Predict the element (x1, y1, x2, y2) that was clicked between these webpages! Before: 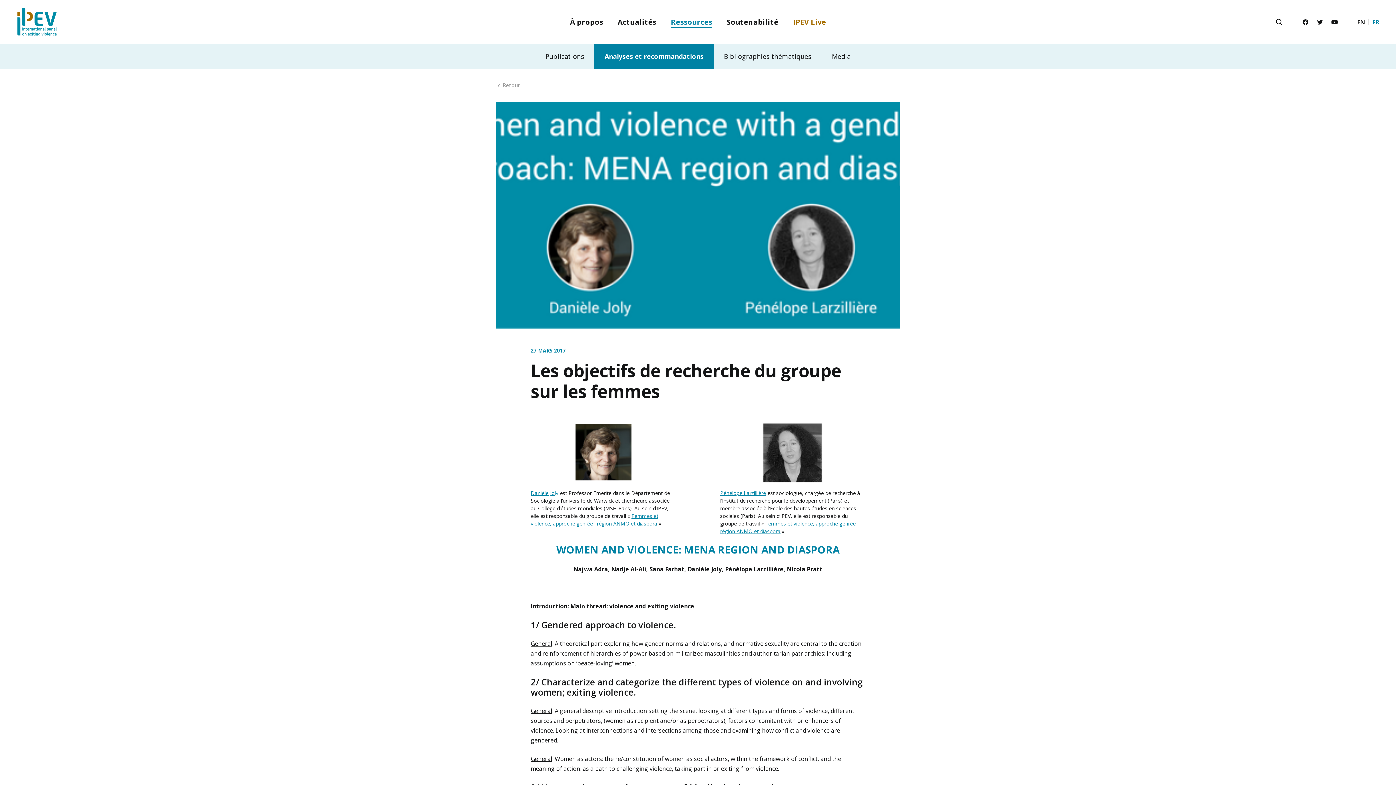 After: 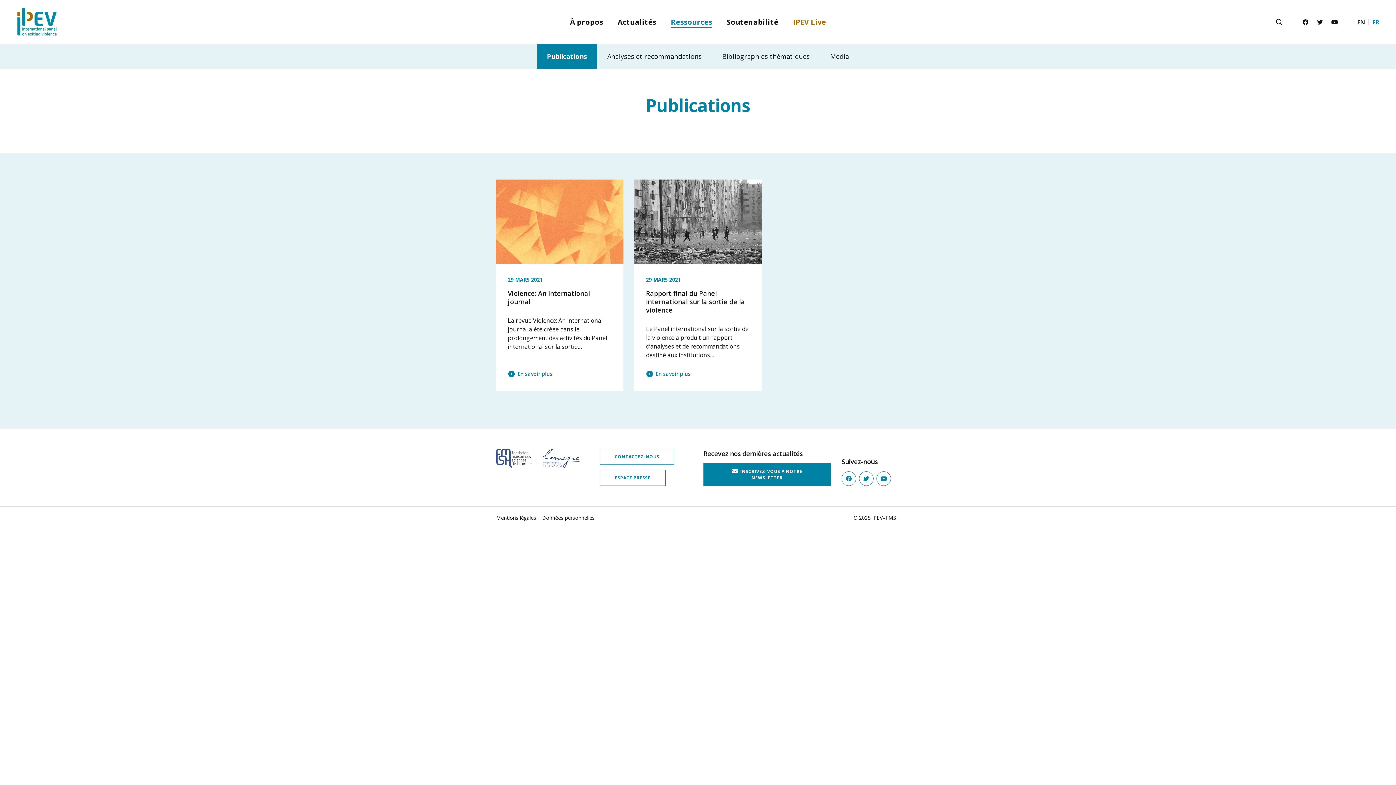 Action: bbox: (670, 10, 712, 33) label: Ressources